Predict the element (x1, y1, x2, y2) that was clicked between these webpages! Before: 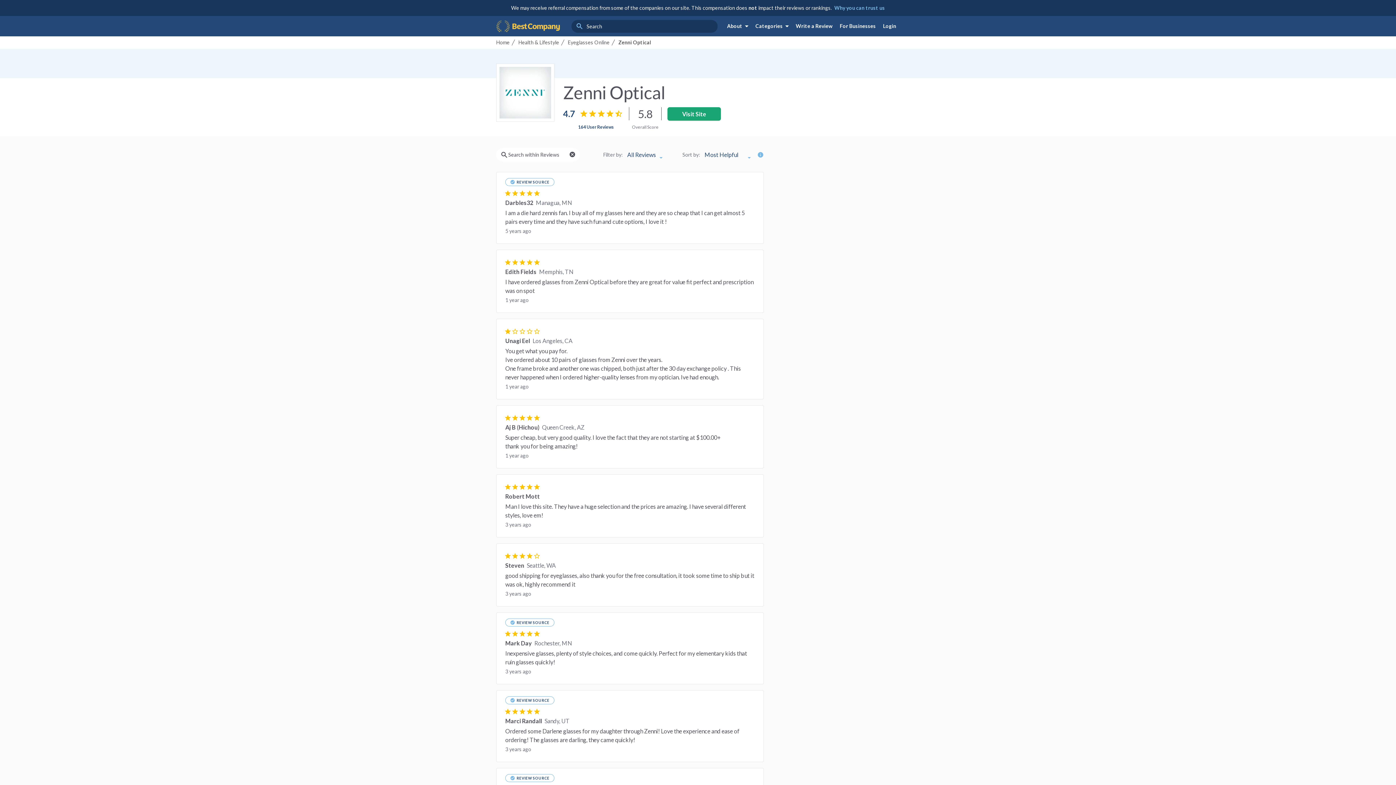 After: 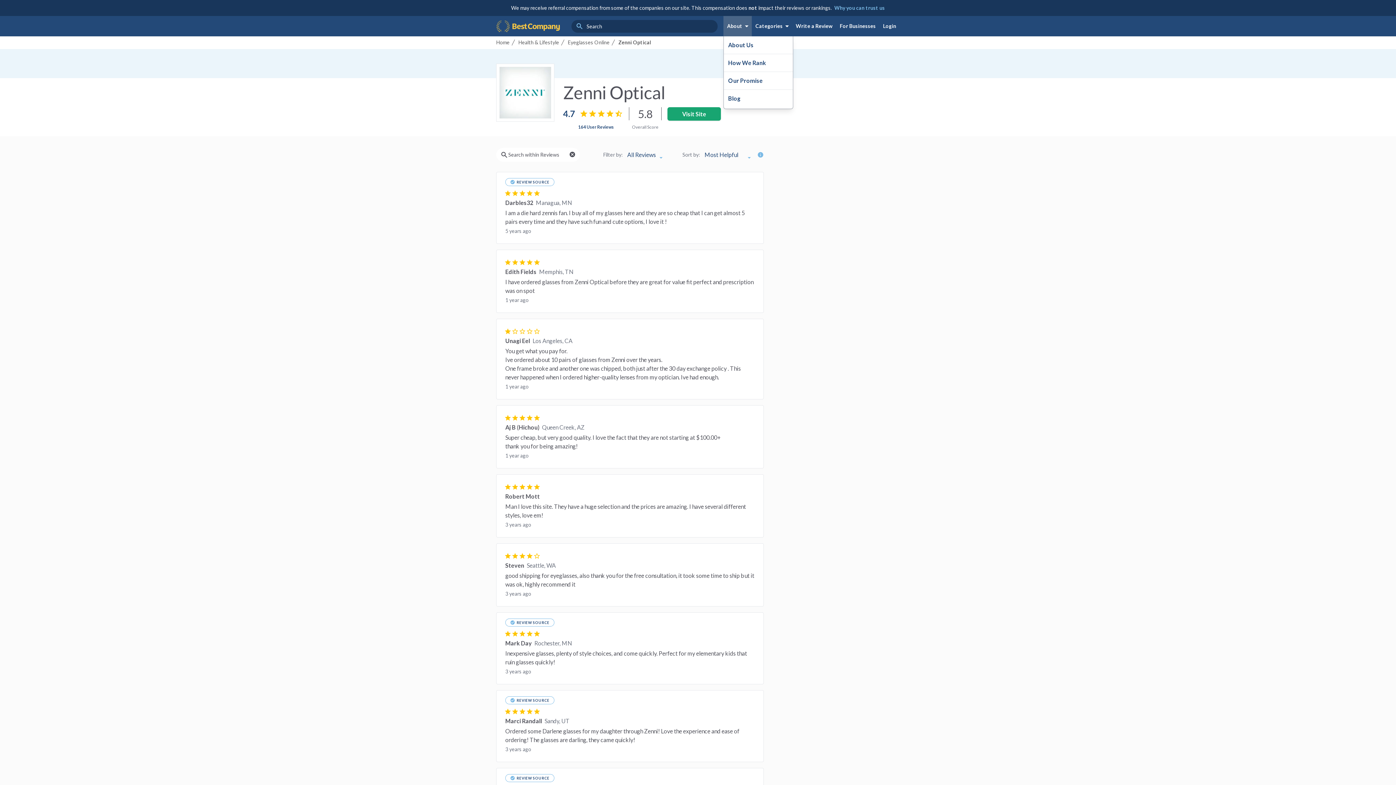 Action: bbox: (723, 18, 752, 34) label: About
arrow_drop_down